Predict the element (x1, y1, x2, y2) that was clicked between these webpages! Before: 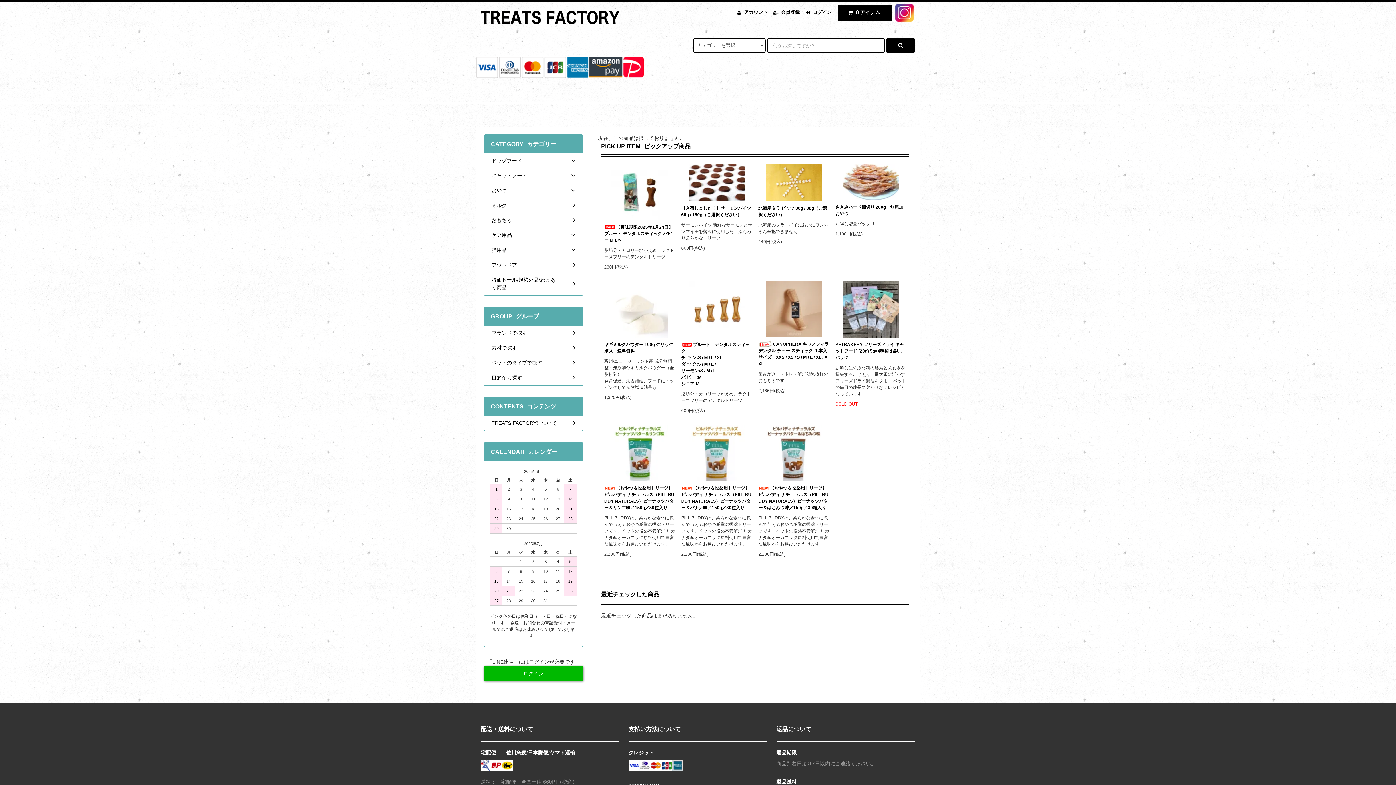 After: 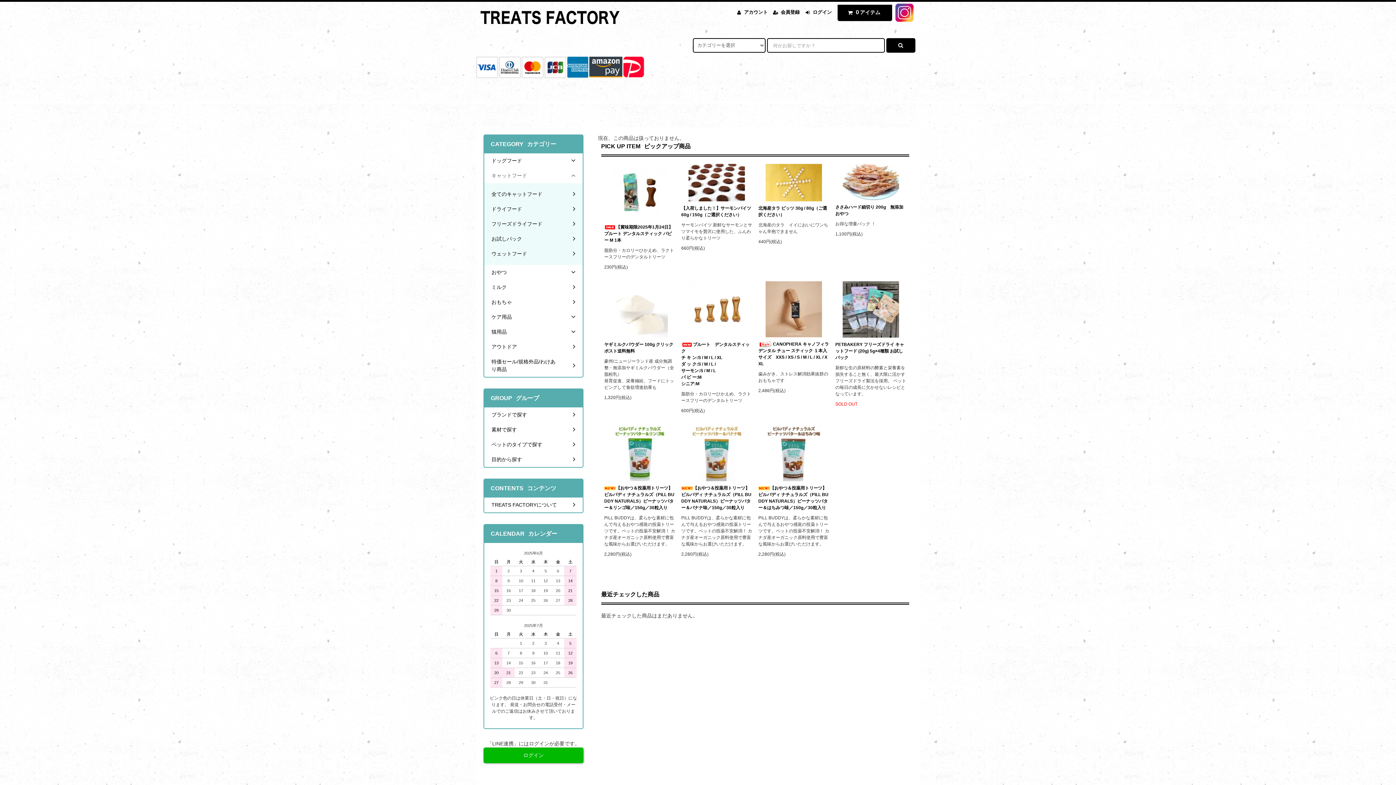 Action: label: キャットフード	 bbox: (484, 168, 582, 183)